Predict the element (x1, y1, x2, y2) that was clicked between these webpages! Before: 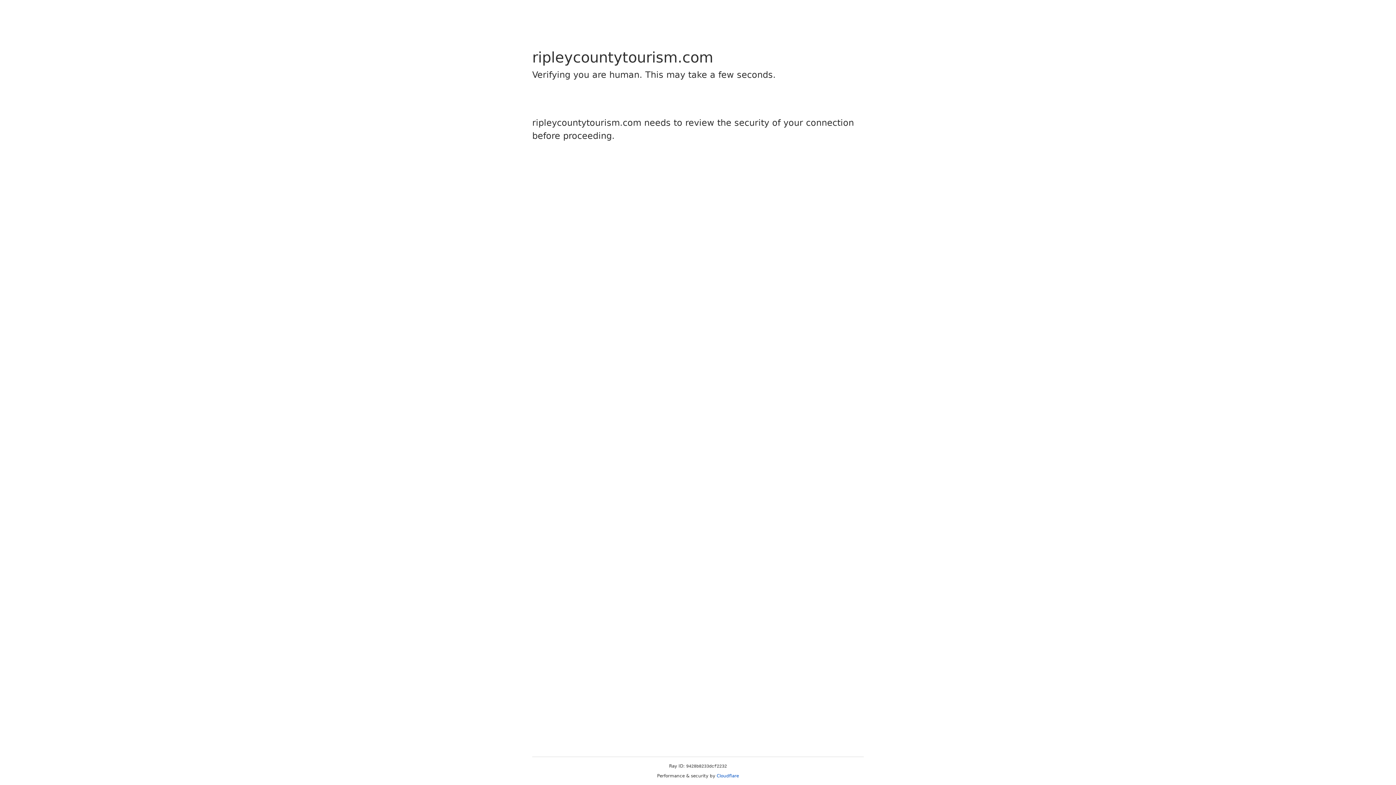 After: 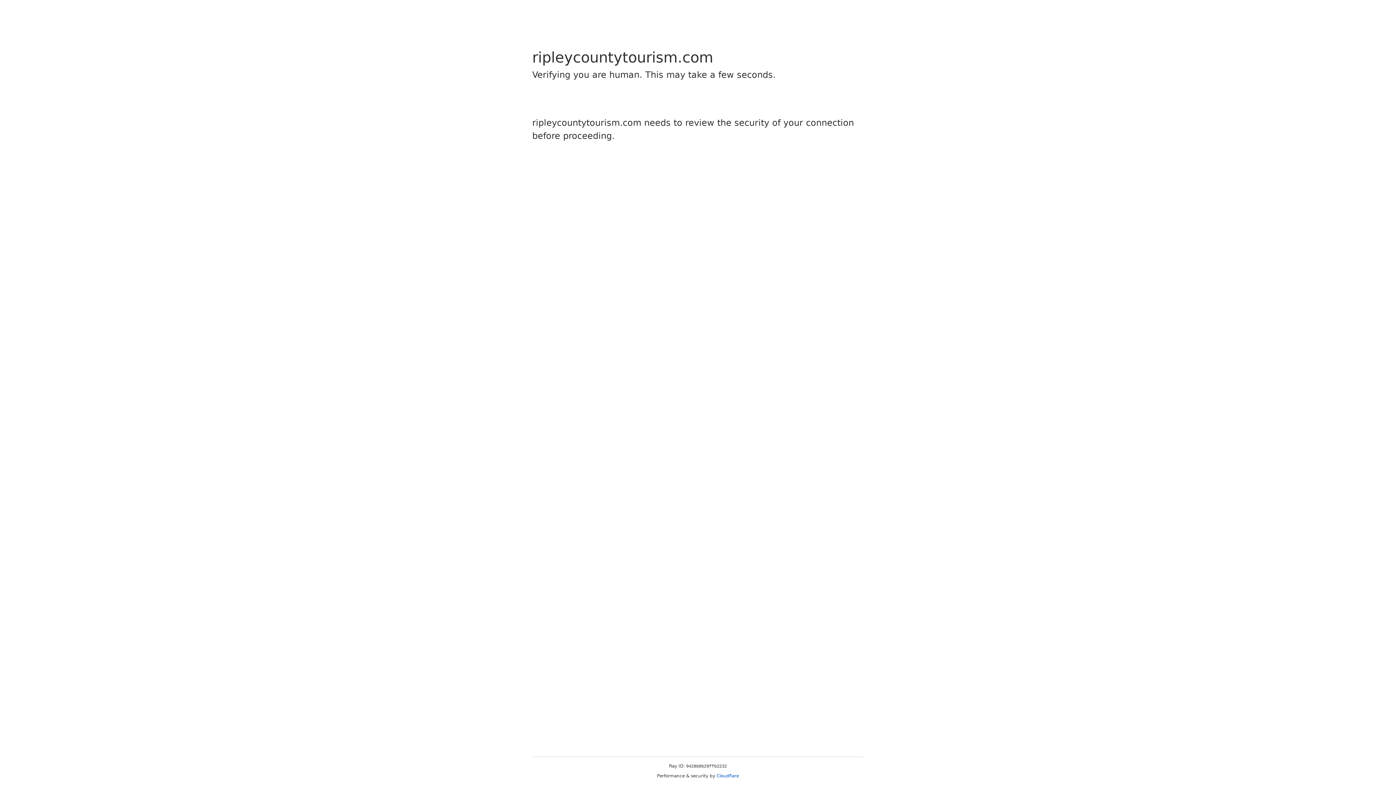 Action: label: Cloudflare bbox: (716, 773, 739, 778)